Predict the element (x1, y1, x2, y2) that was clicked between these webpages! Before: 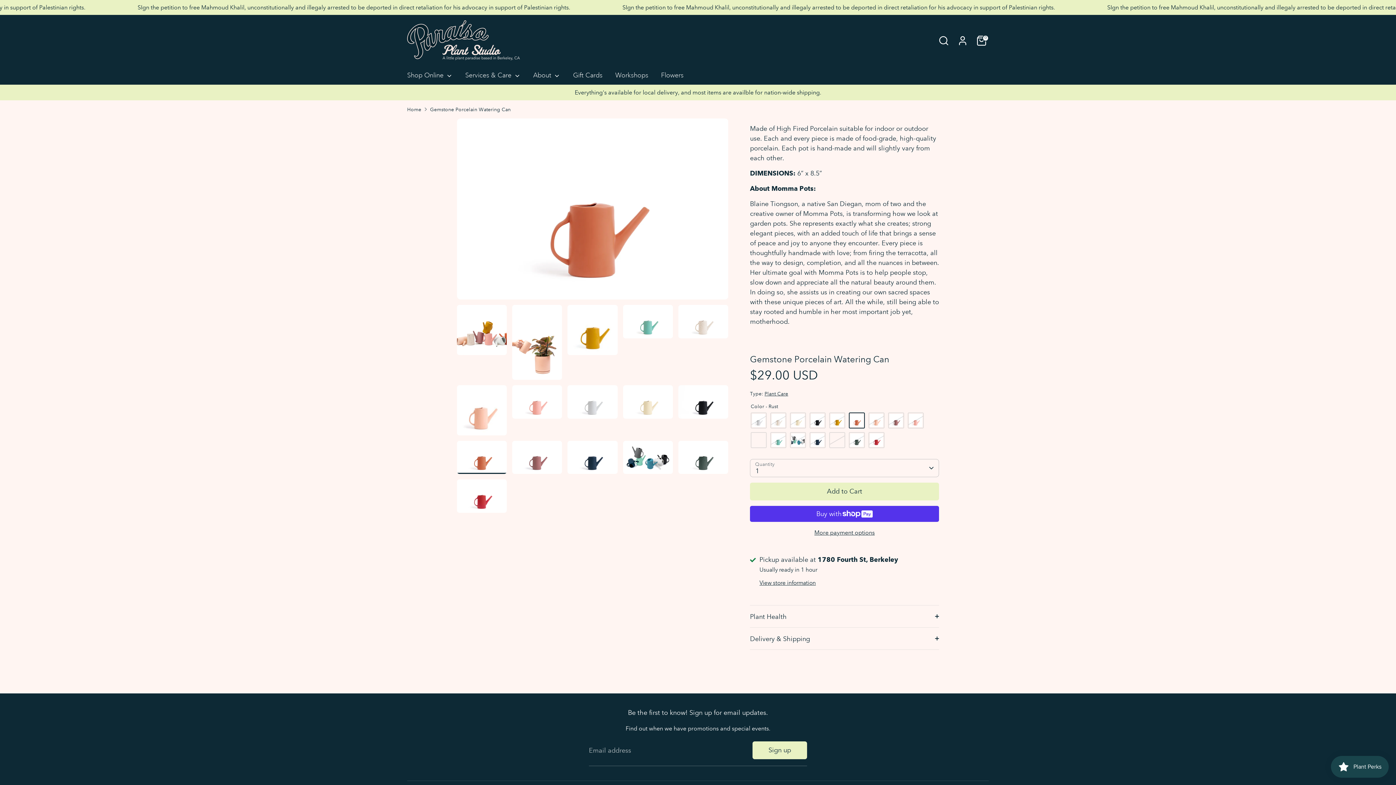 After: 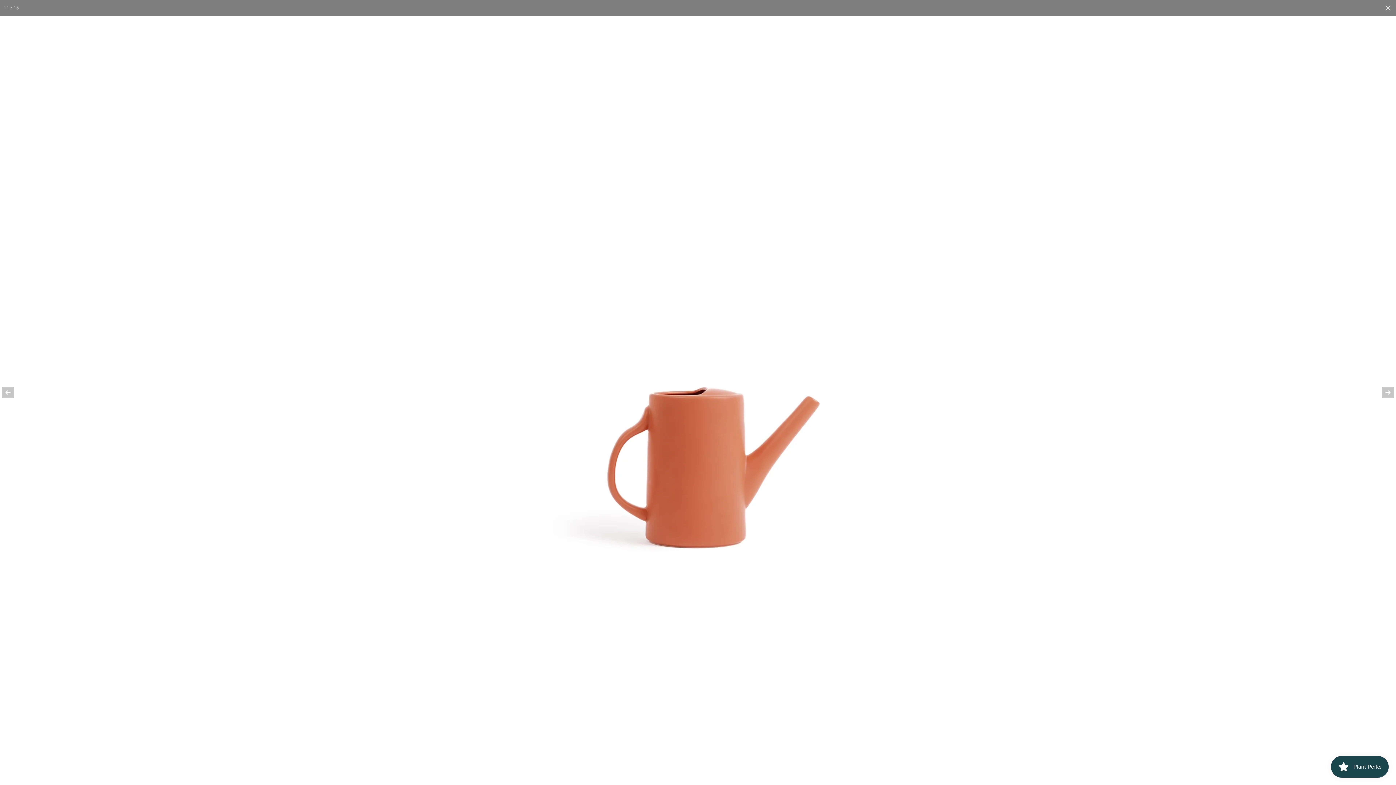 Action: bbox: (457, 118, 728, 299)